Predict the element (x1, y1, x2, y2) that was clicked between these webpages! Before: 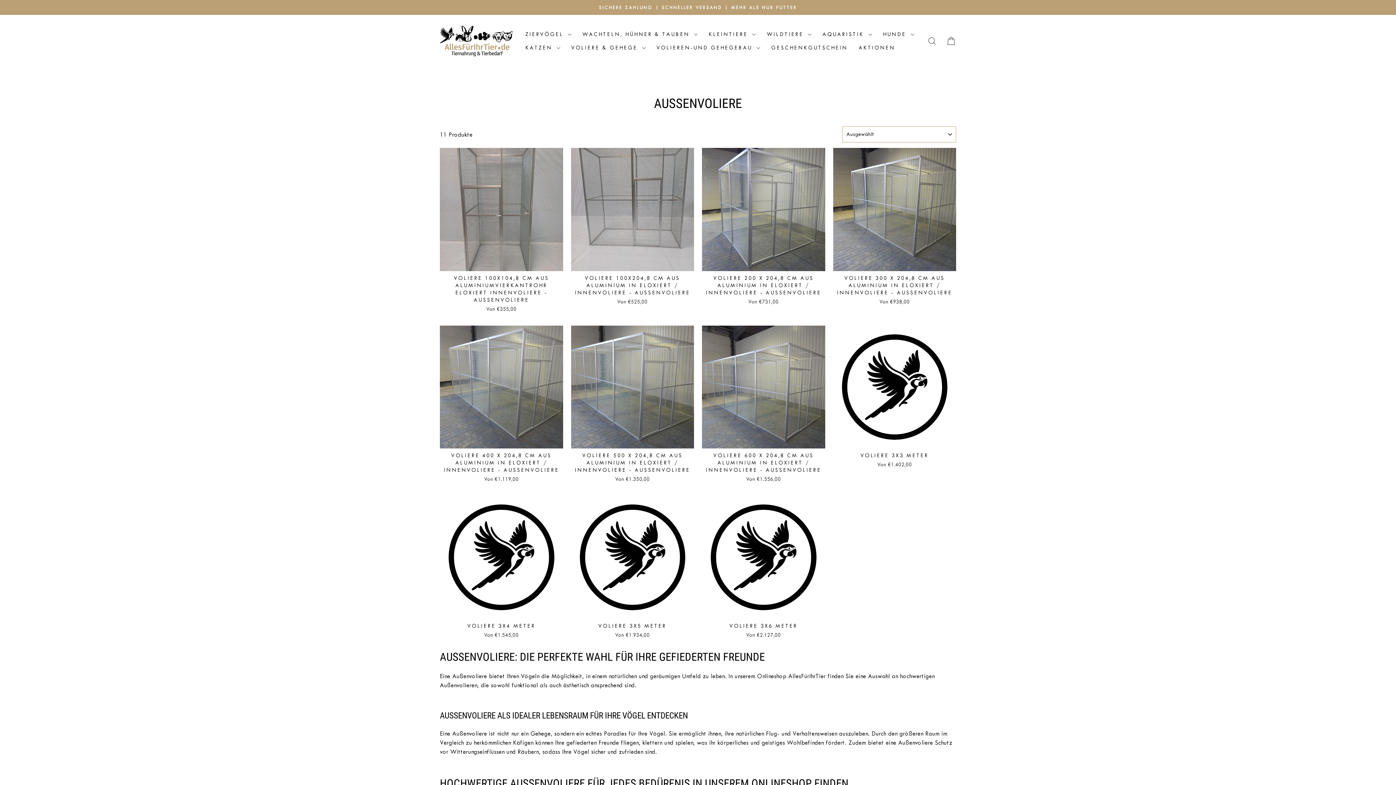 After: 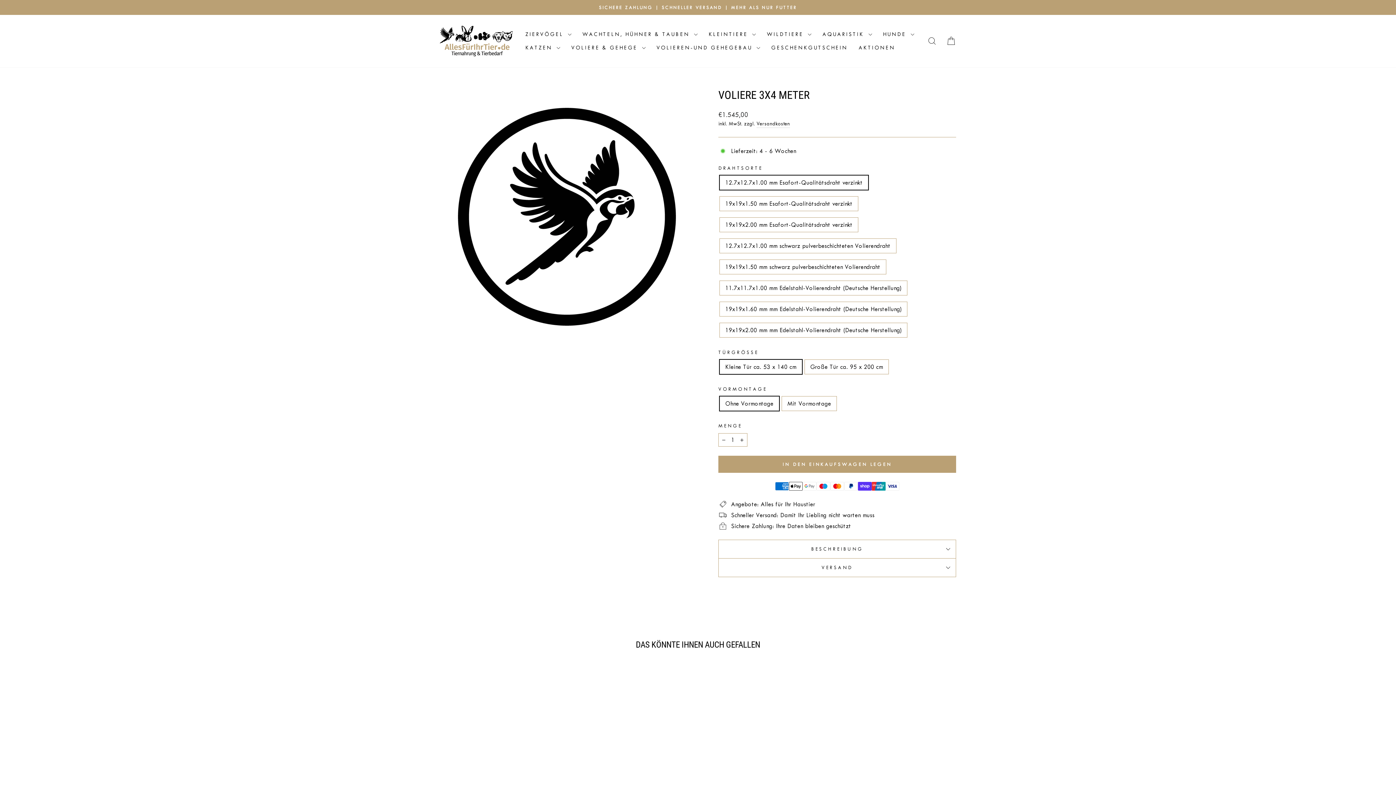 Action: label: VOLIERE 3X4 METER
Von €1.545,00 bbox: (440, 619, 563, 640)